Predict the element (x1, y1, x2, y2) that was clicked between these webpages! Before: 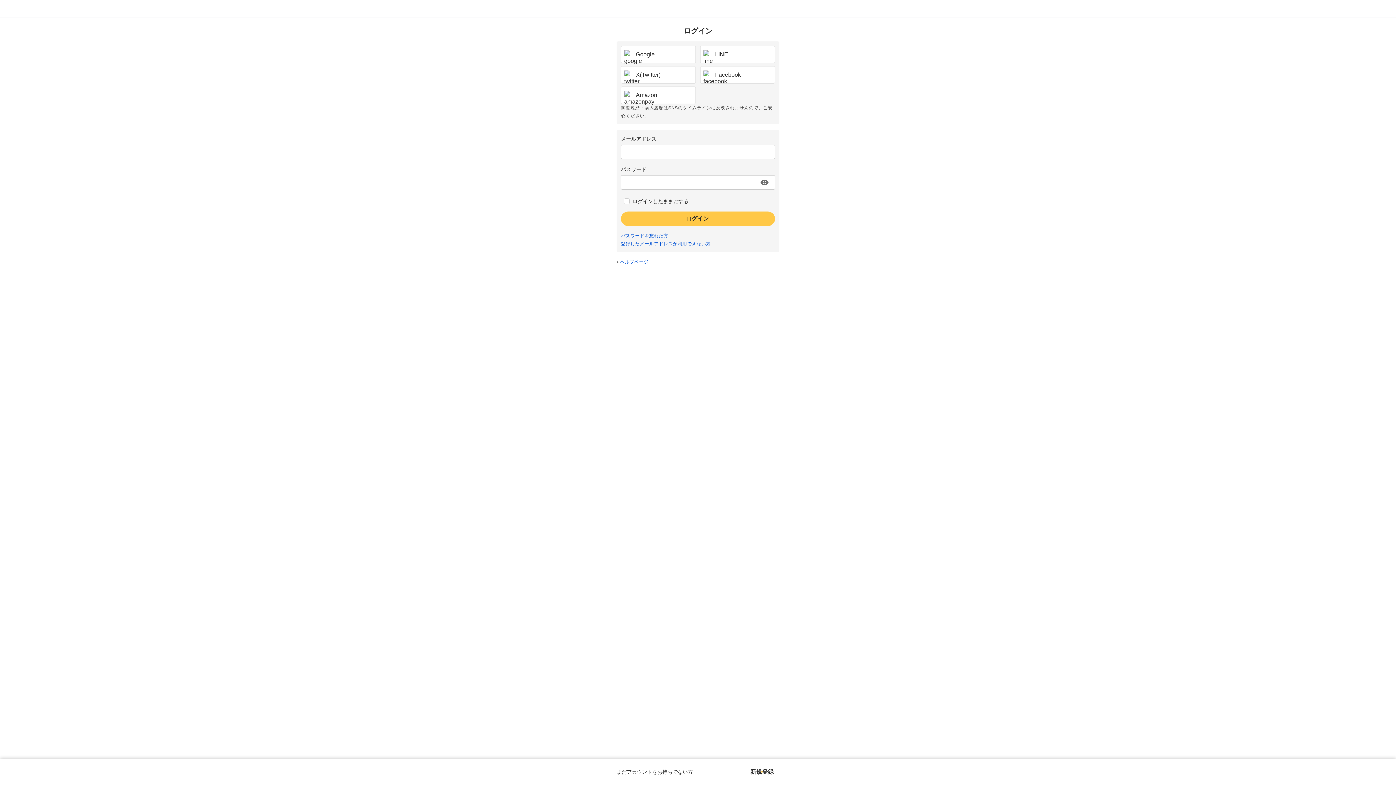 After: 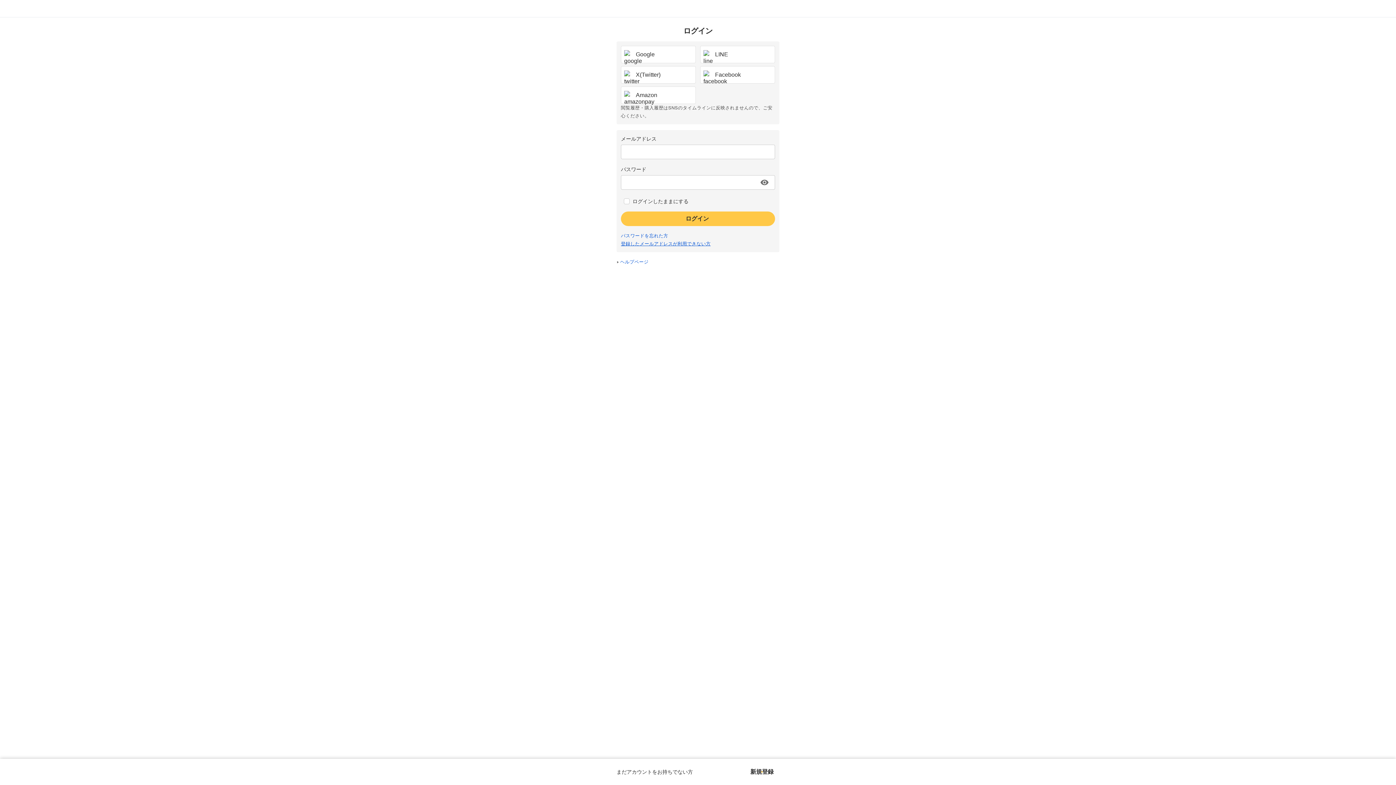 Action: label: 登録したメールアドレスが利用できない方 bbox: (621, 241, 710, 246)